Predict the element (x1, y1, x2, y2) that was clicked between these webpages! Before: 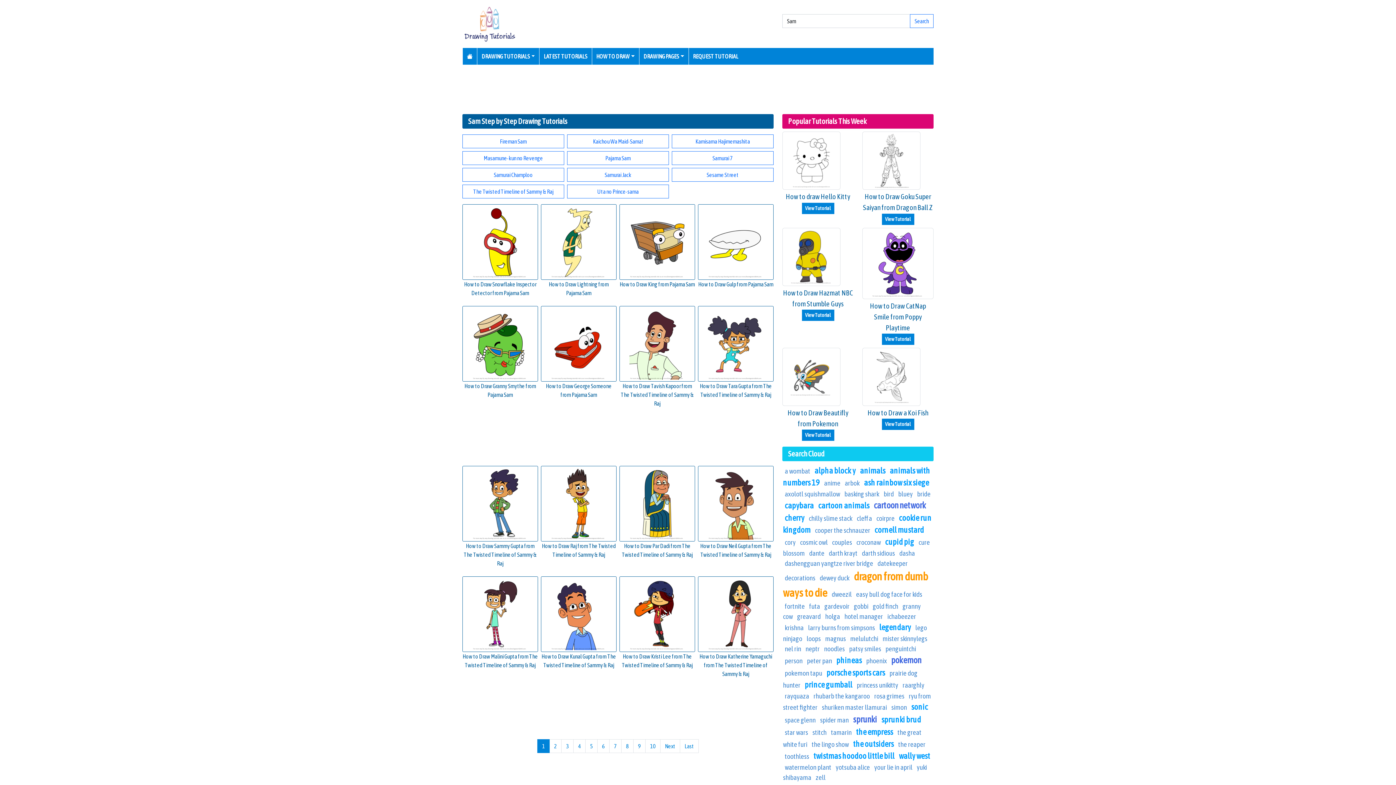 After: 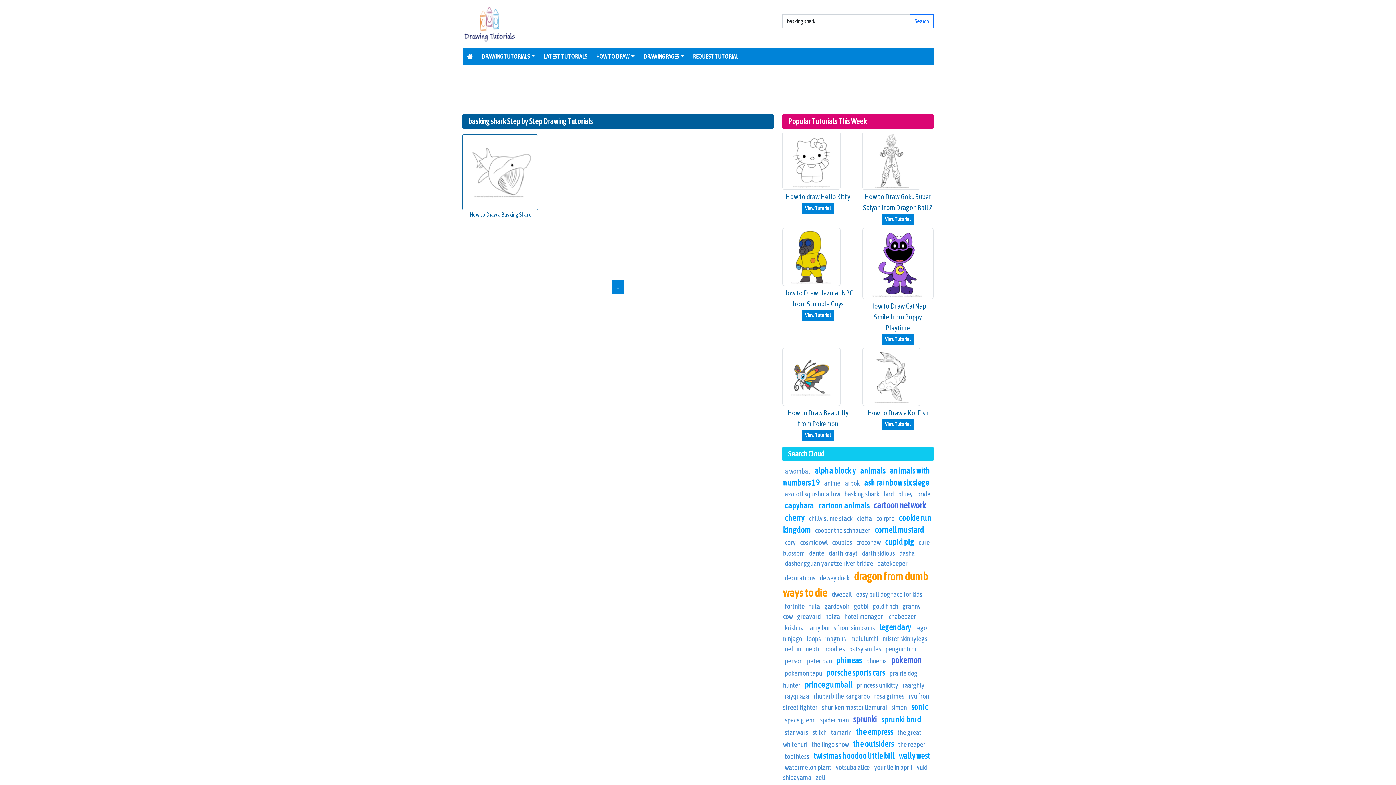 Action: label: basking shark bbox: (844, 490, 879, 498)